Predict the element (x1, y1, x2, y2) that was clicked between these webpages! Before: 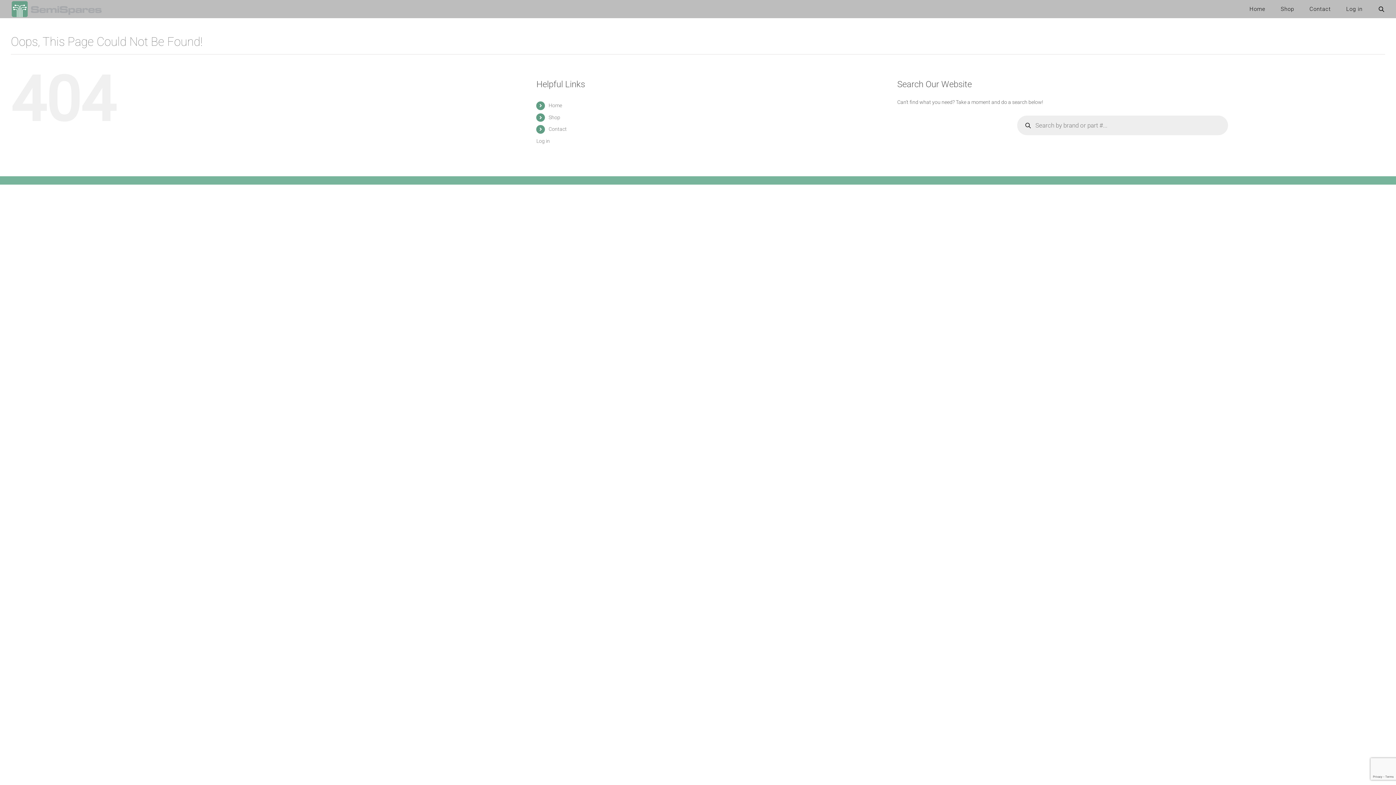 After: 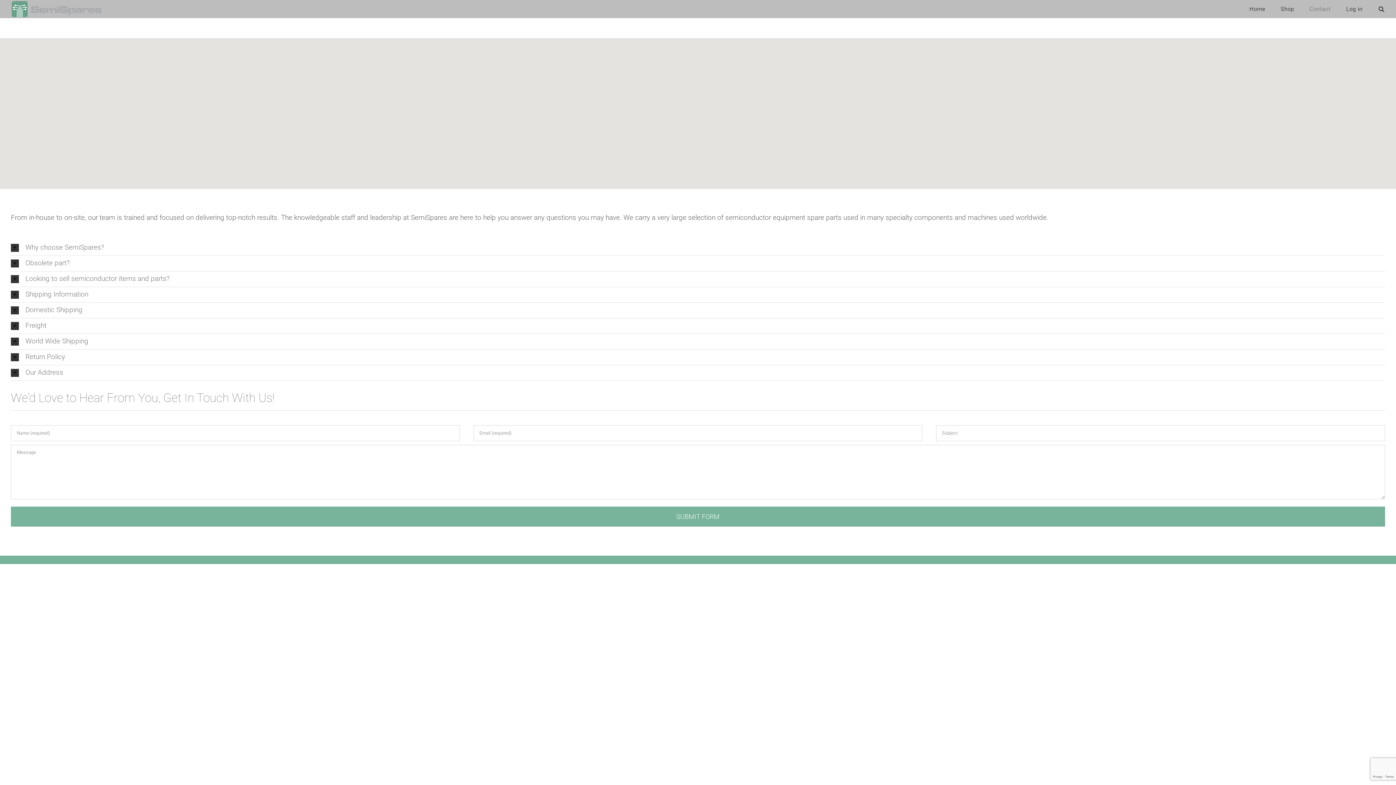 Action: label: Contact bbox: (548, 126, 566, 132)